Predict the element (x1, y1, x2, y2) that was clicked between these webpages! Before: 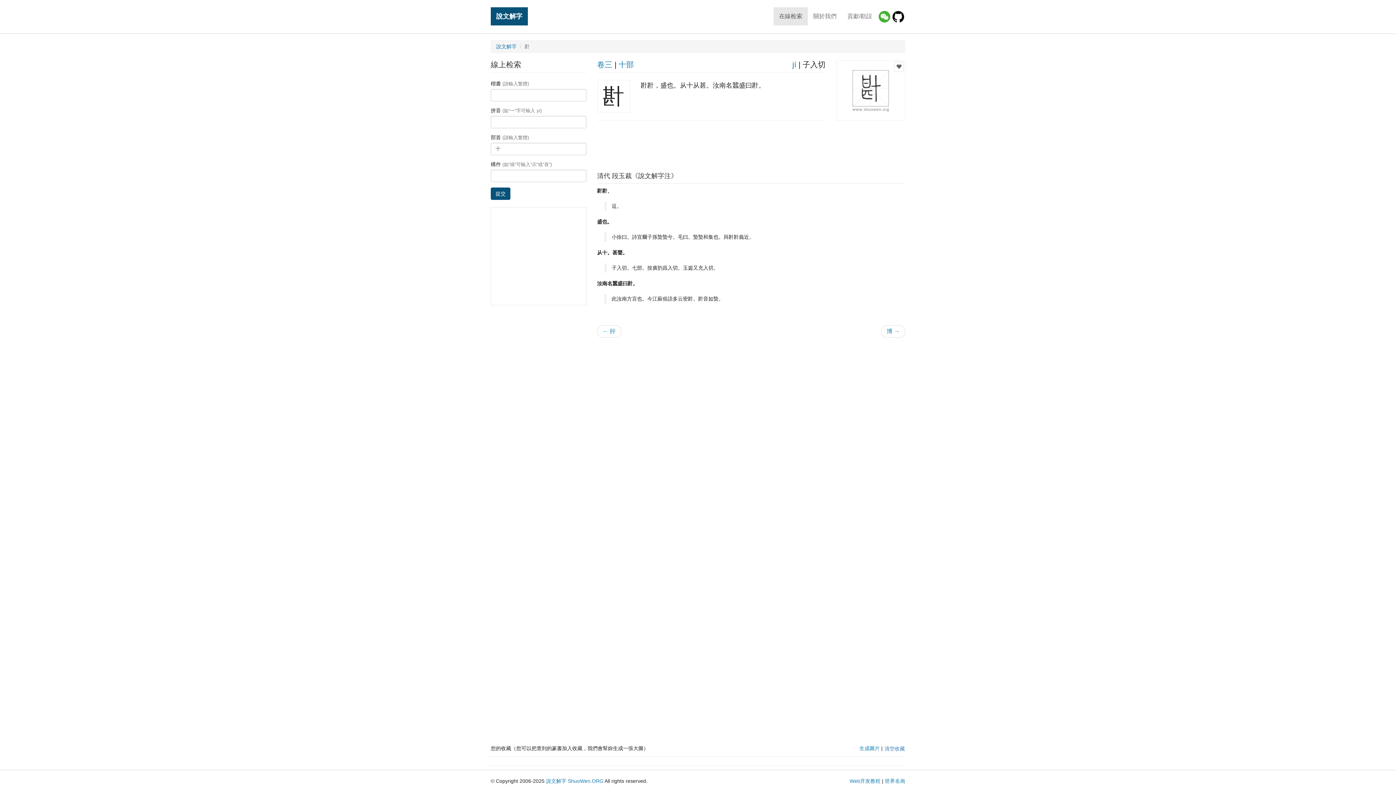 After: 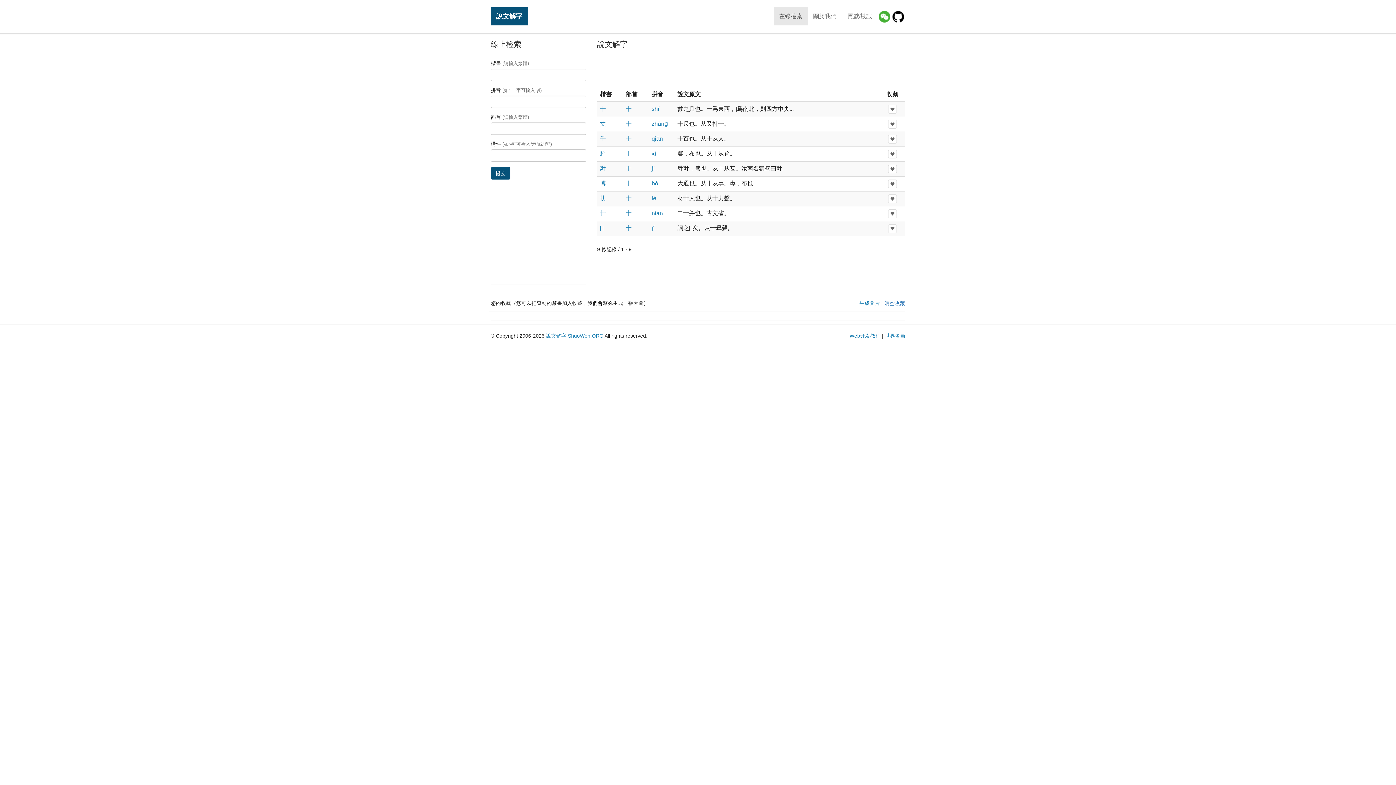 Action: label: 提交 bbox: (490, 187, 510, 200)